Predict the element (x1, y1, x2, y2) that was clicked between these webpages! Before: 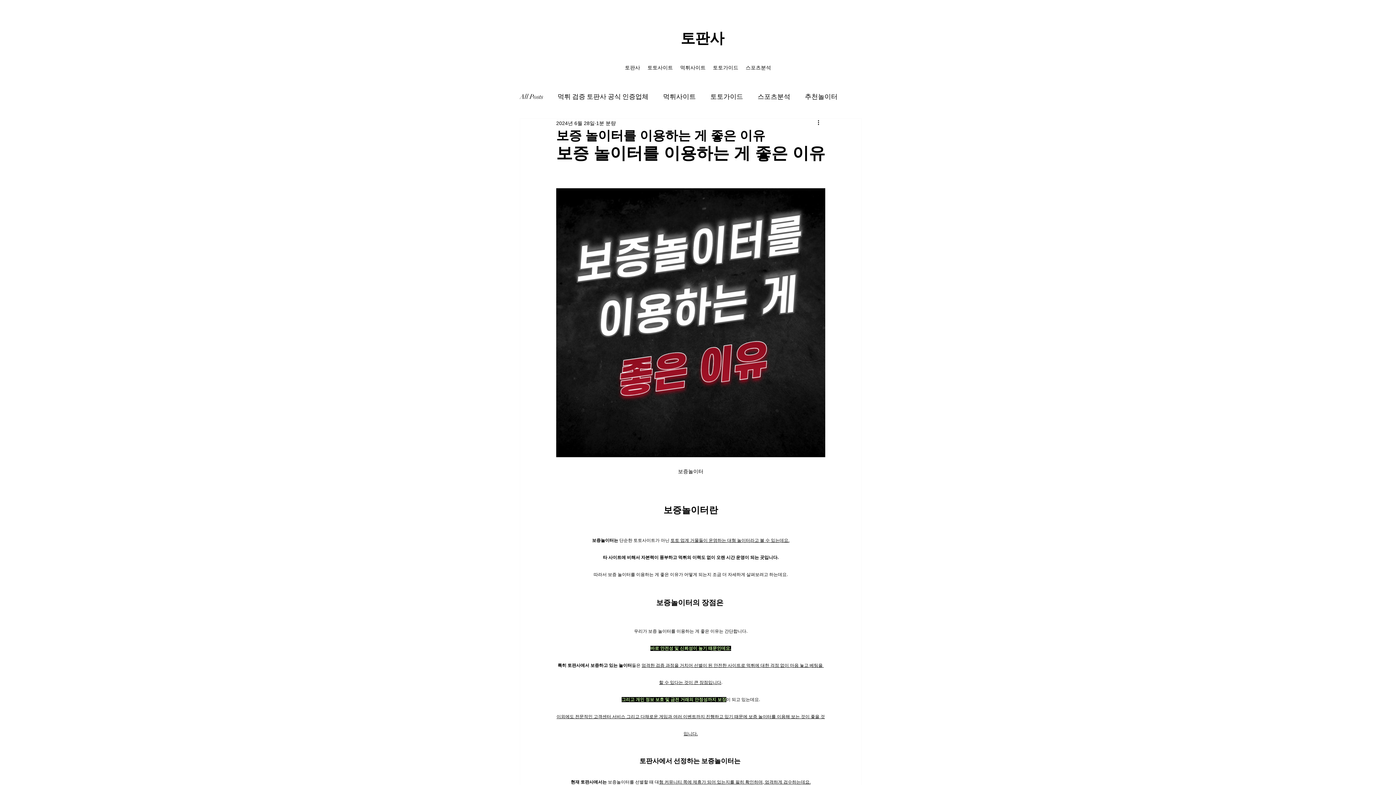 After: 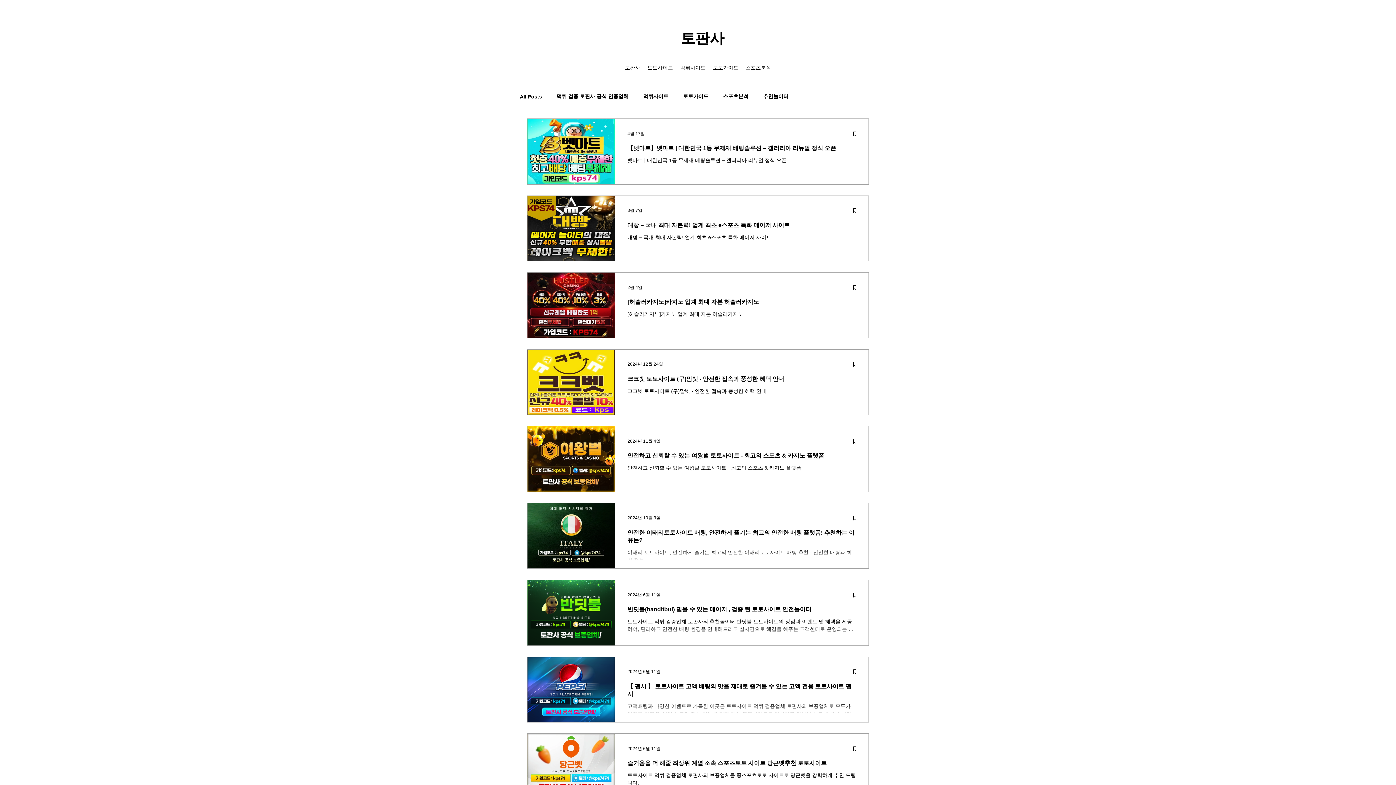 Action: label: All Posts bbox: (520, 91, 543, 102)